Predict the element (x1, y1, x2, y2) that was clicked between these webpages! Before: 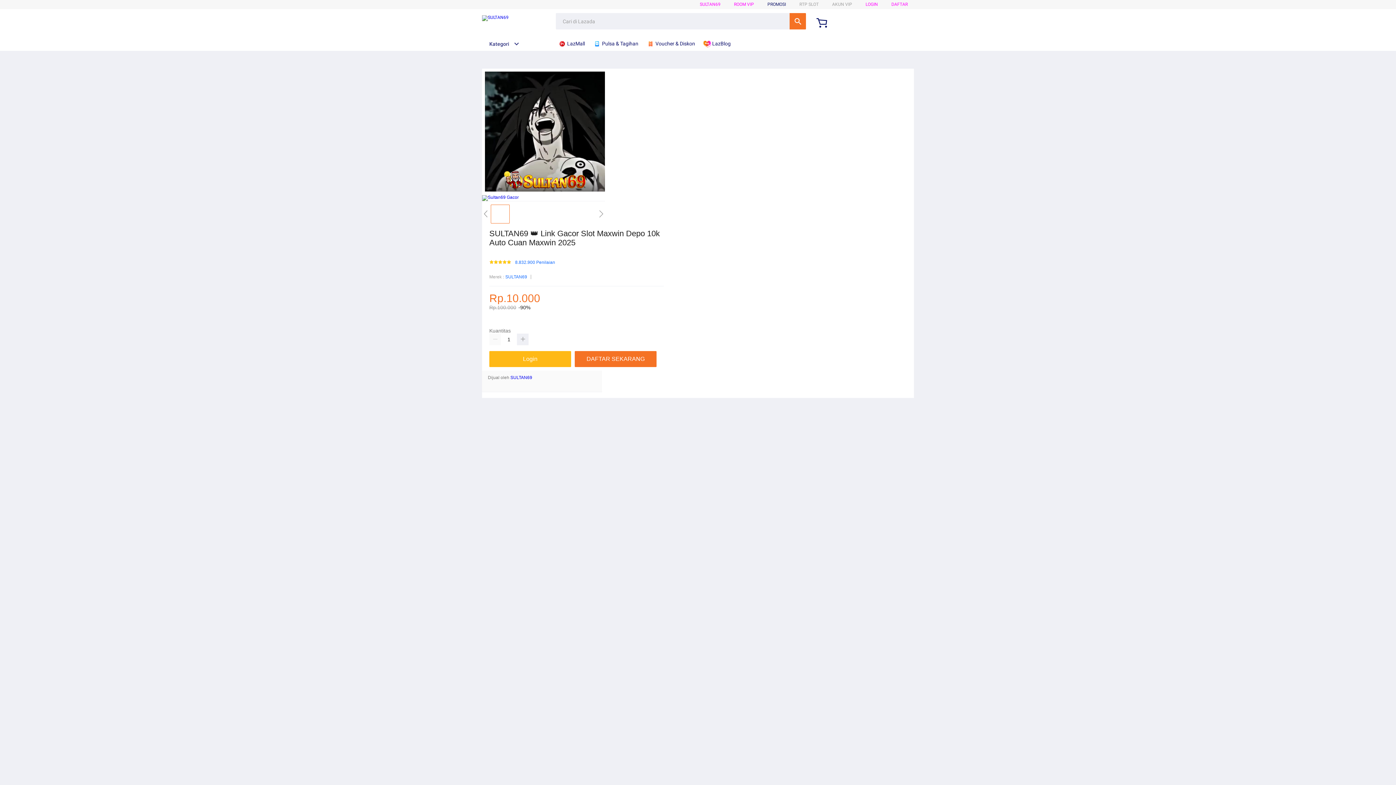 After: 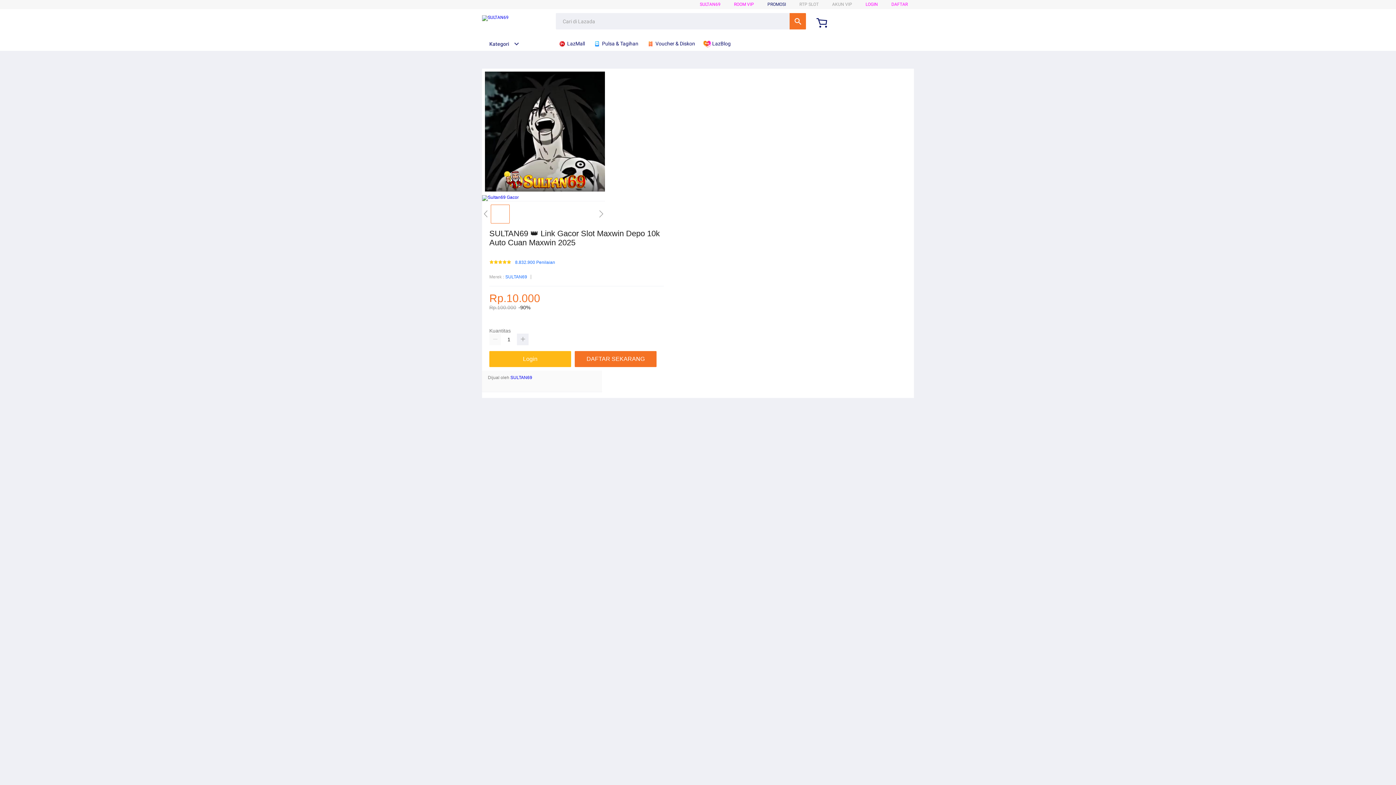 Action: bbox: (593, 36, 642, 50) label:  Pulsa & Tagihan